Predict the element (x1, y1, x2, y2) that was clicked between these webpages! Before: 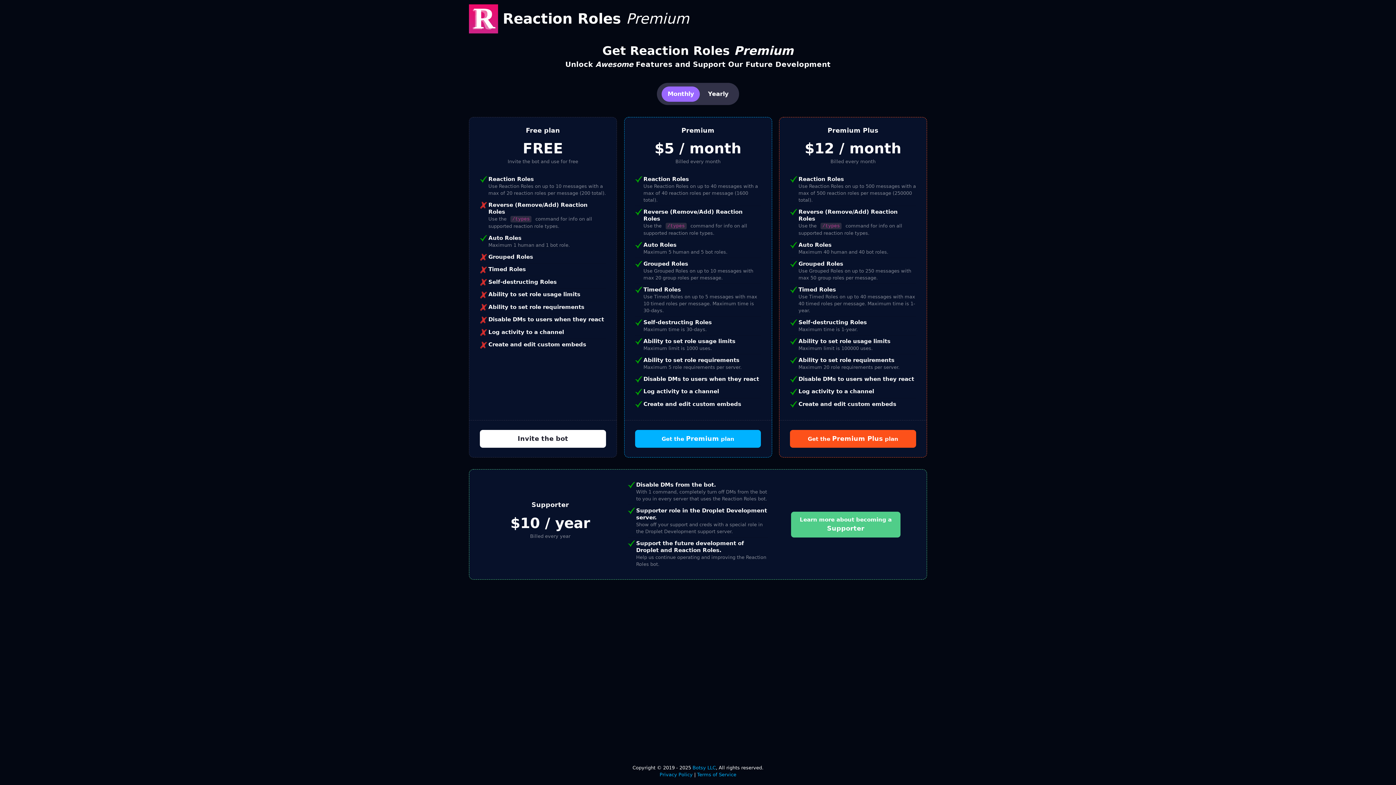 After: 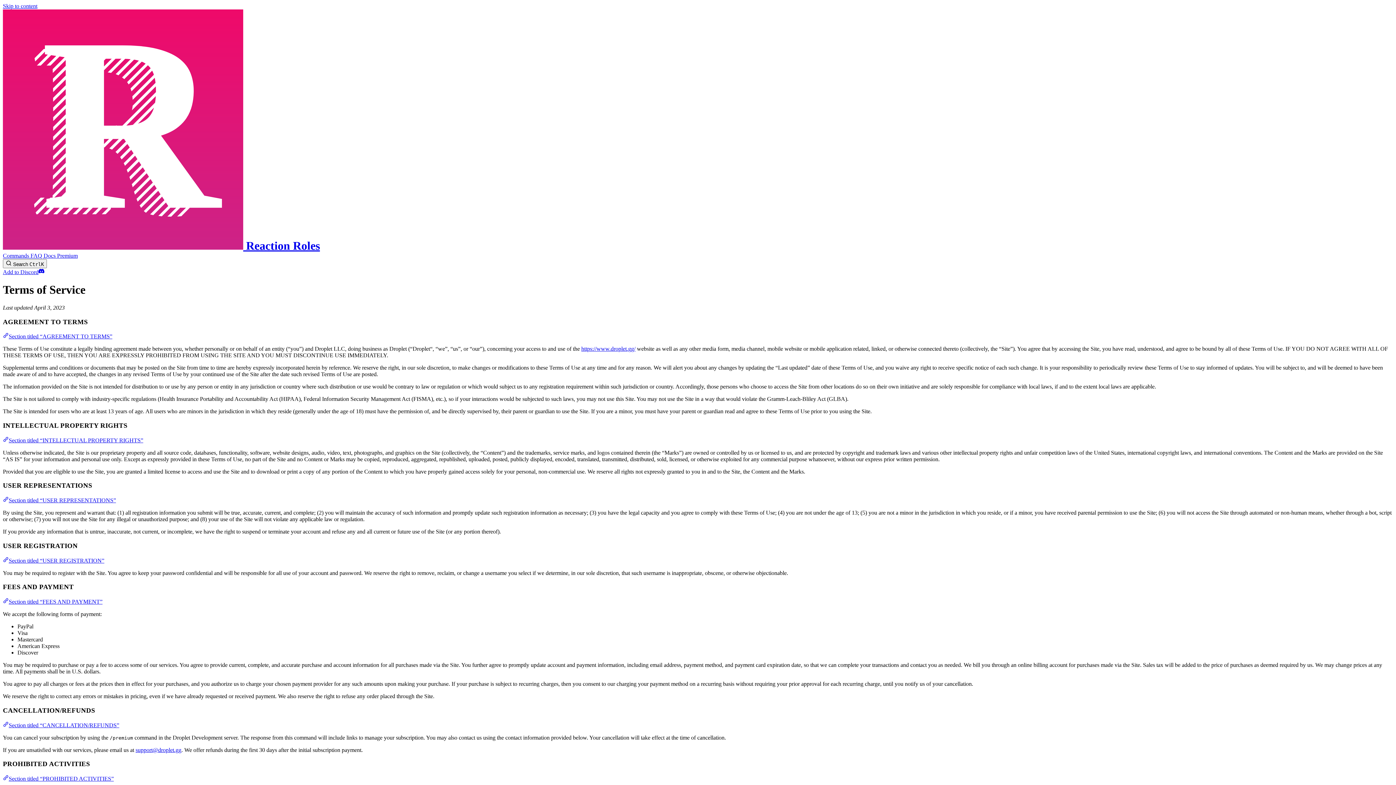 Action: label: Terms of Service bbox: (697, 772, 736, 777)